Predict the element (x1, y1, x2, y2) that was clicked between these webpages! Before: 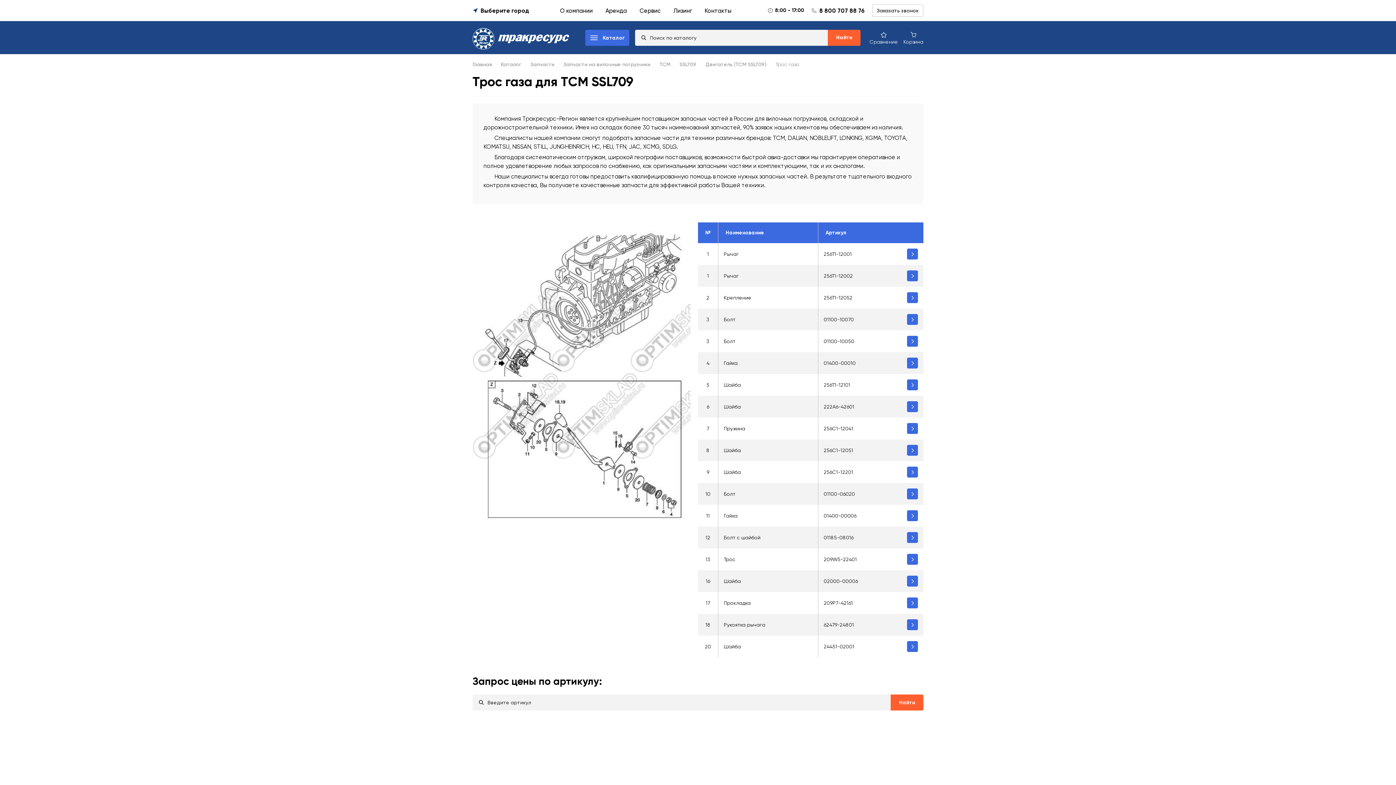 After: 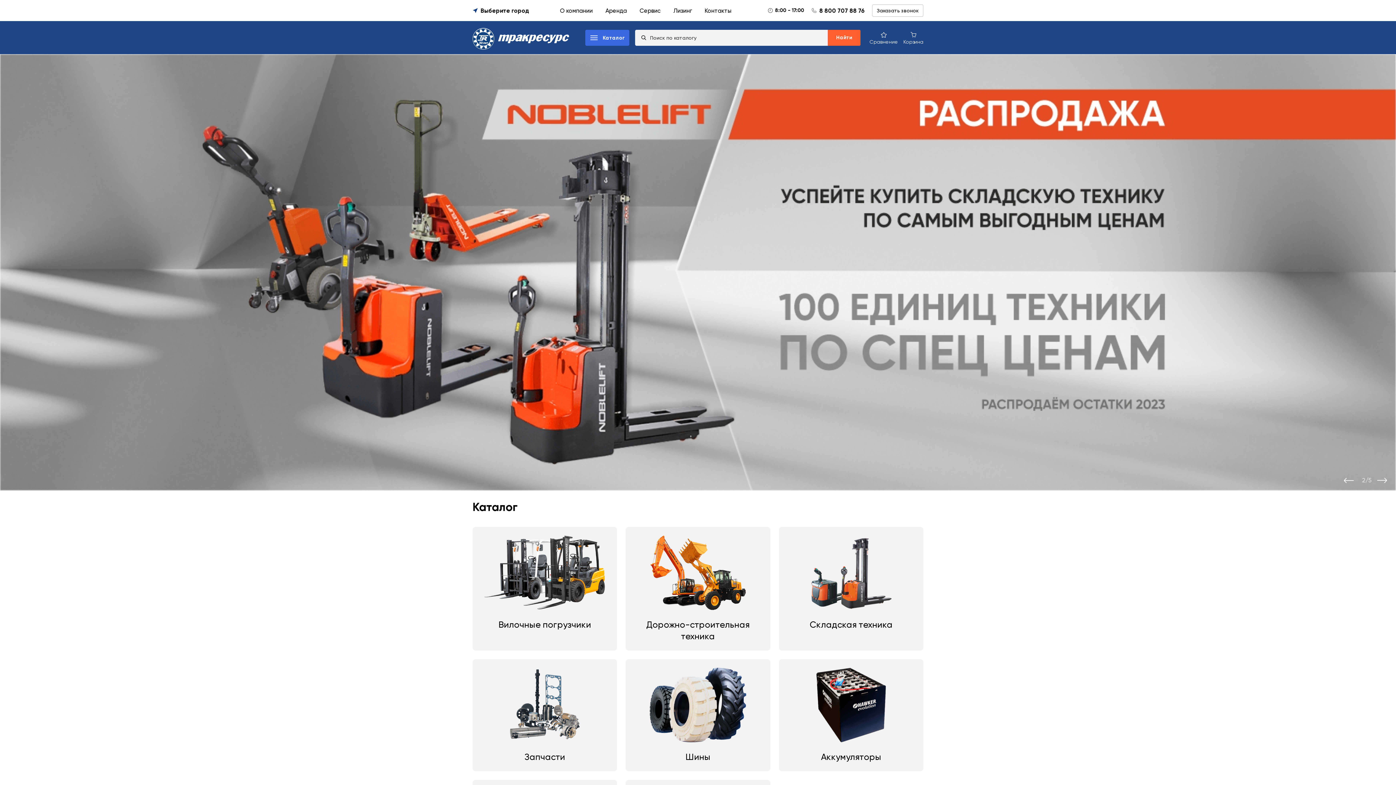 Action: bbox: (472, 61, 492, 67) label: Главная